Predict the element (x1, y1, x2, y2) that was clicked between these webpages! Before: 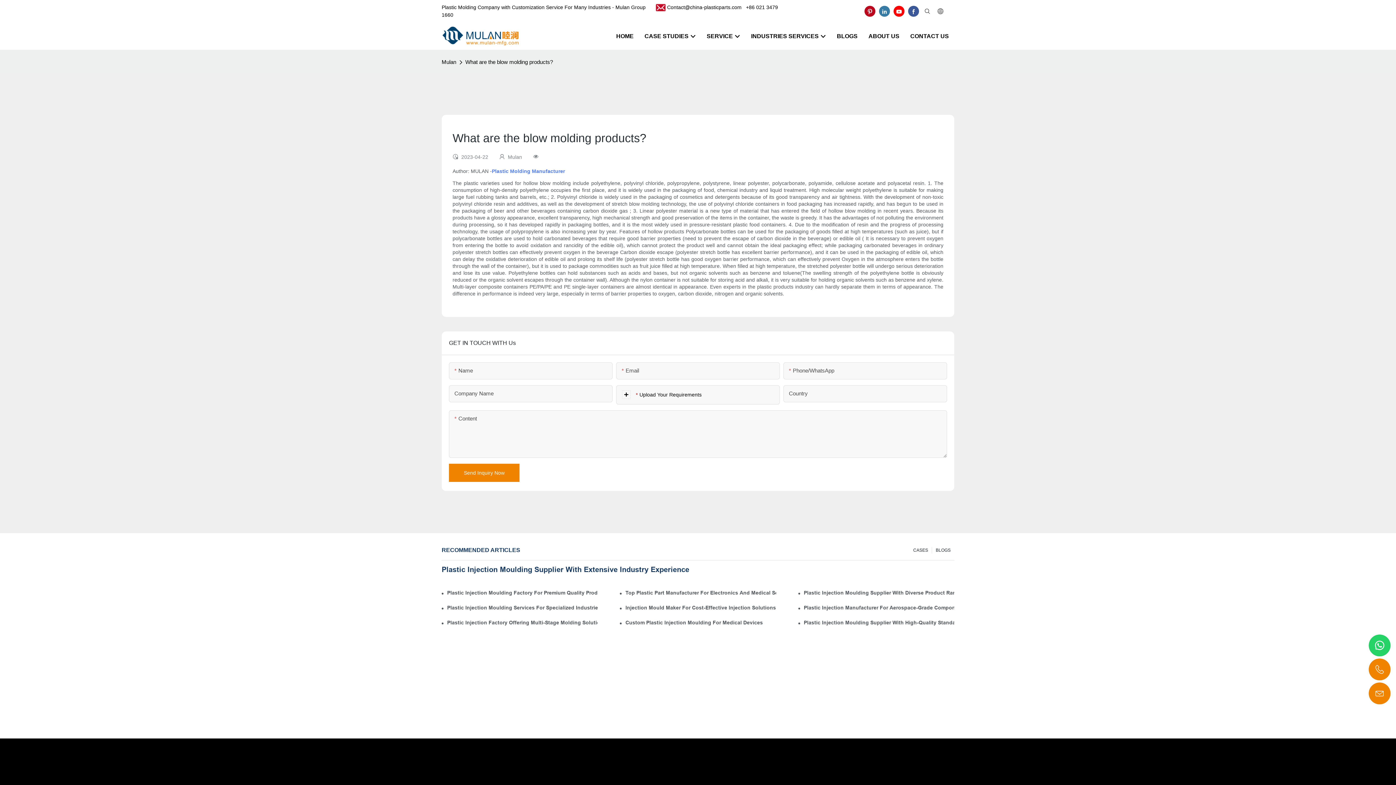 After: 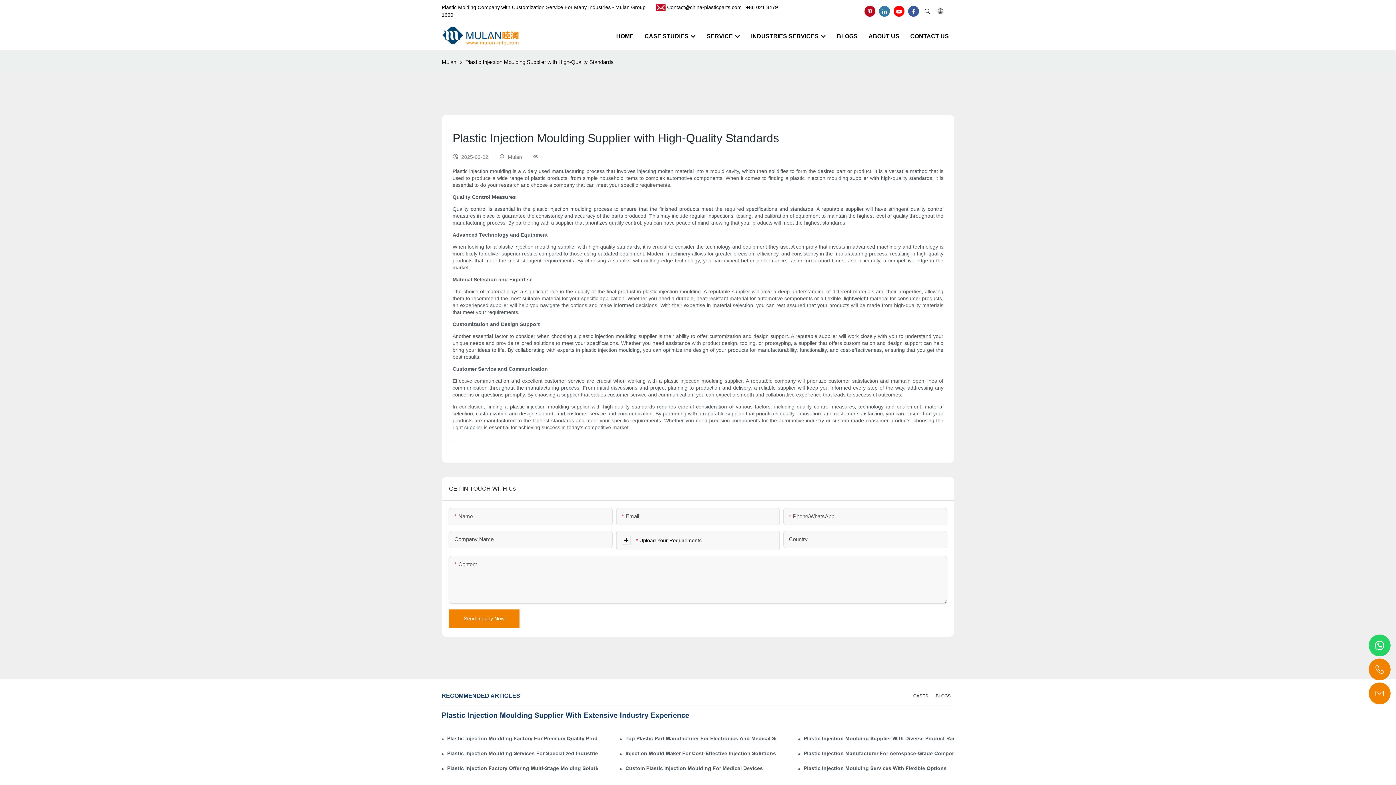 Action: bbox: (803, 619, 954, 626) label: Plastic Injection Moulding Supplier With High-Quality Standards